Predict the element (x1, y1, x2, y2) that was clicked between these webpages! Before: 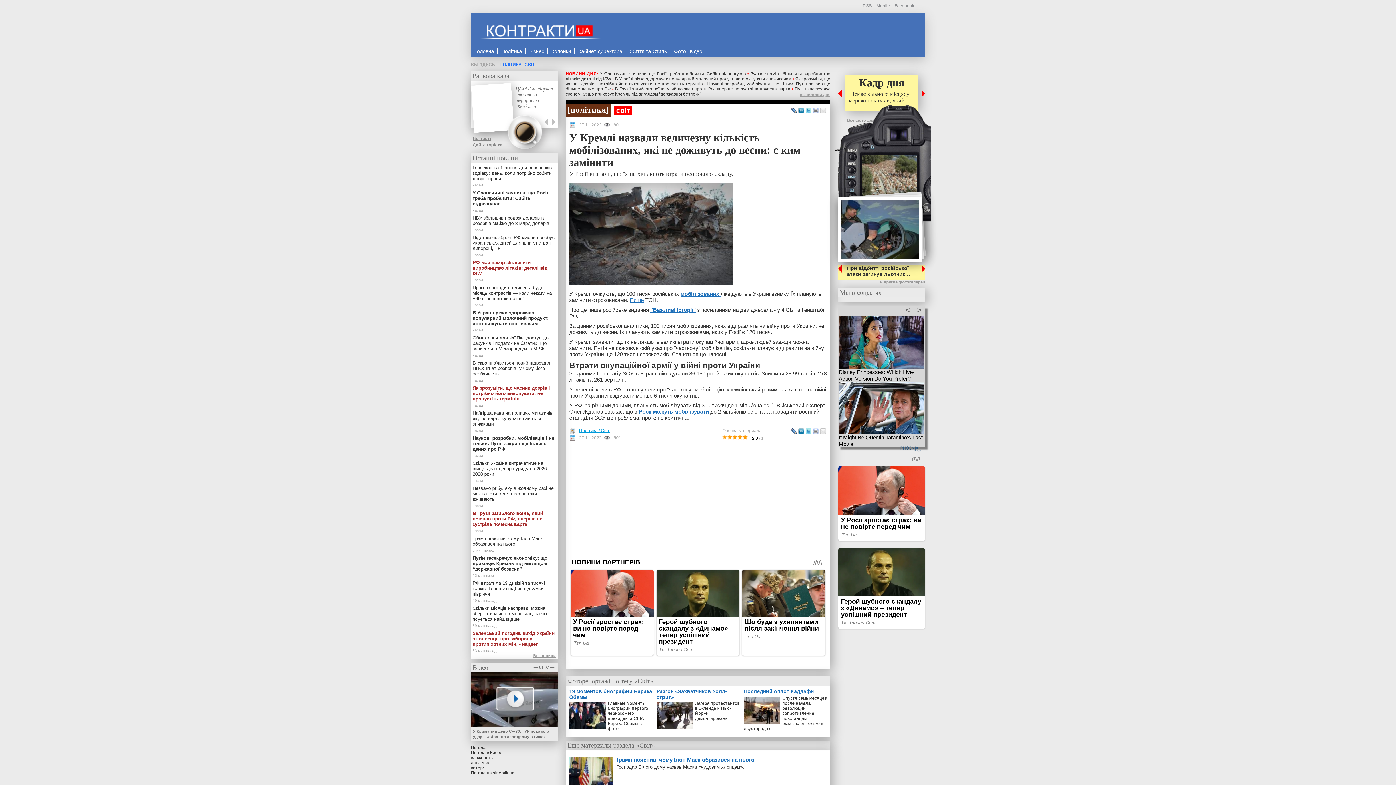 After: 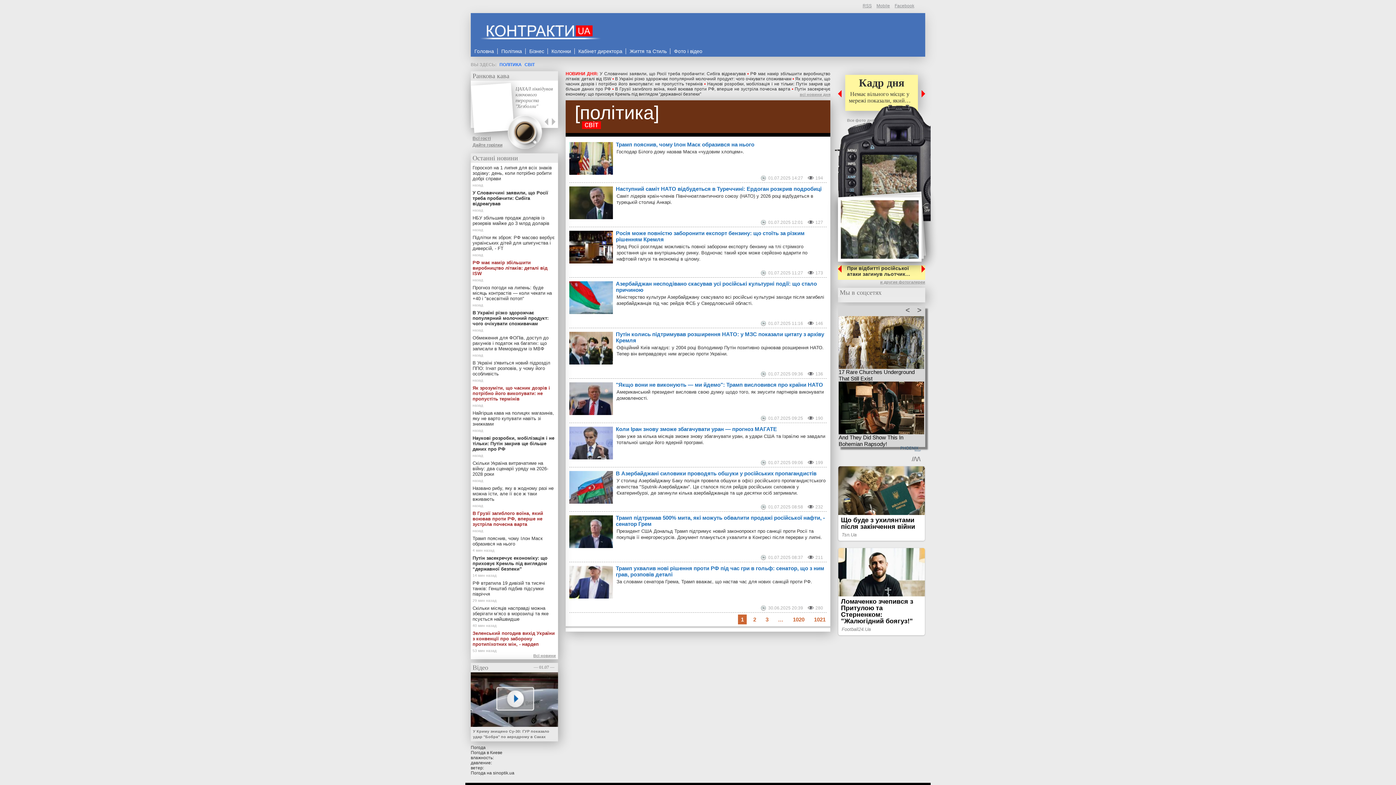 Action: label: світ bbox: (616, 106, 630, 114)